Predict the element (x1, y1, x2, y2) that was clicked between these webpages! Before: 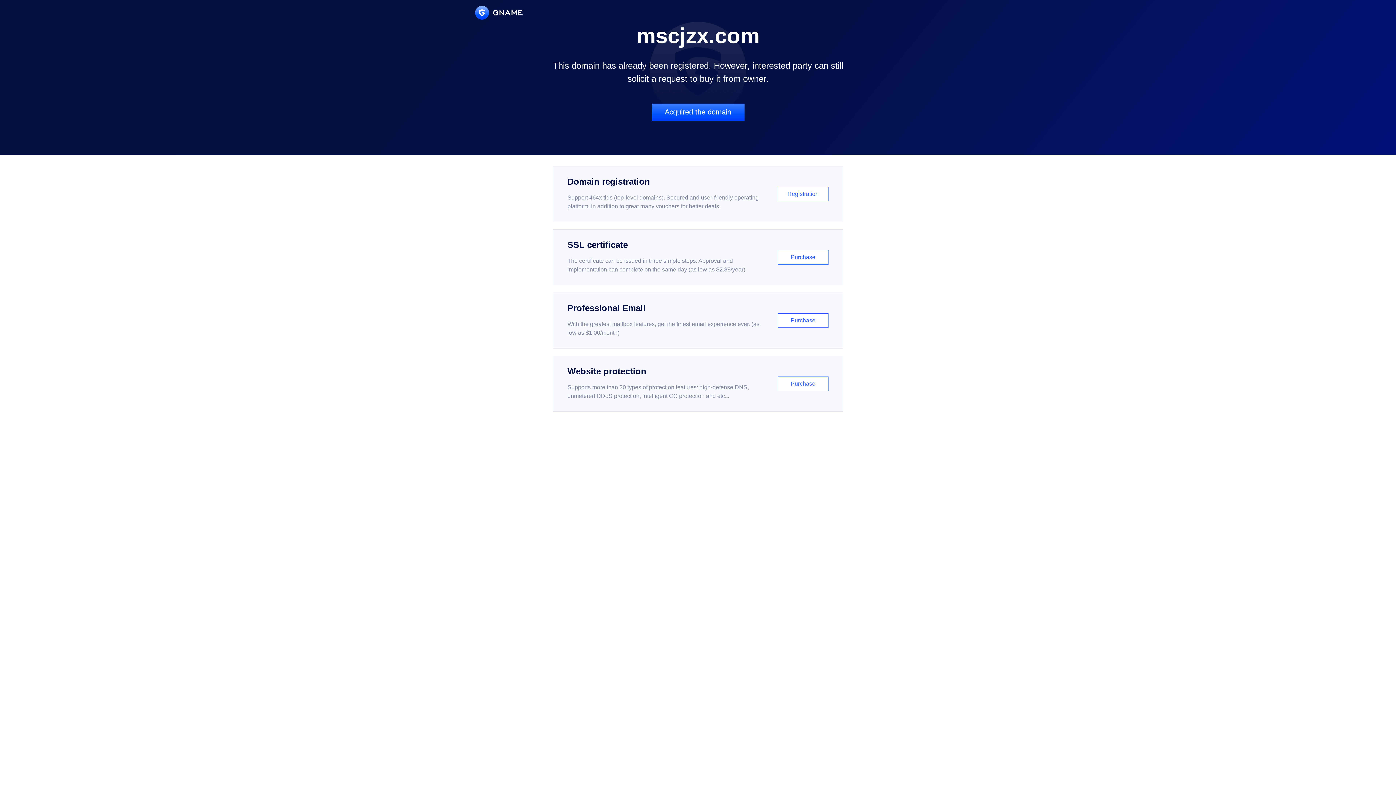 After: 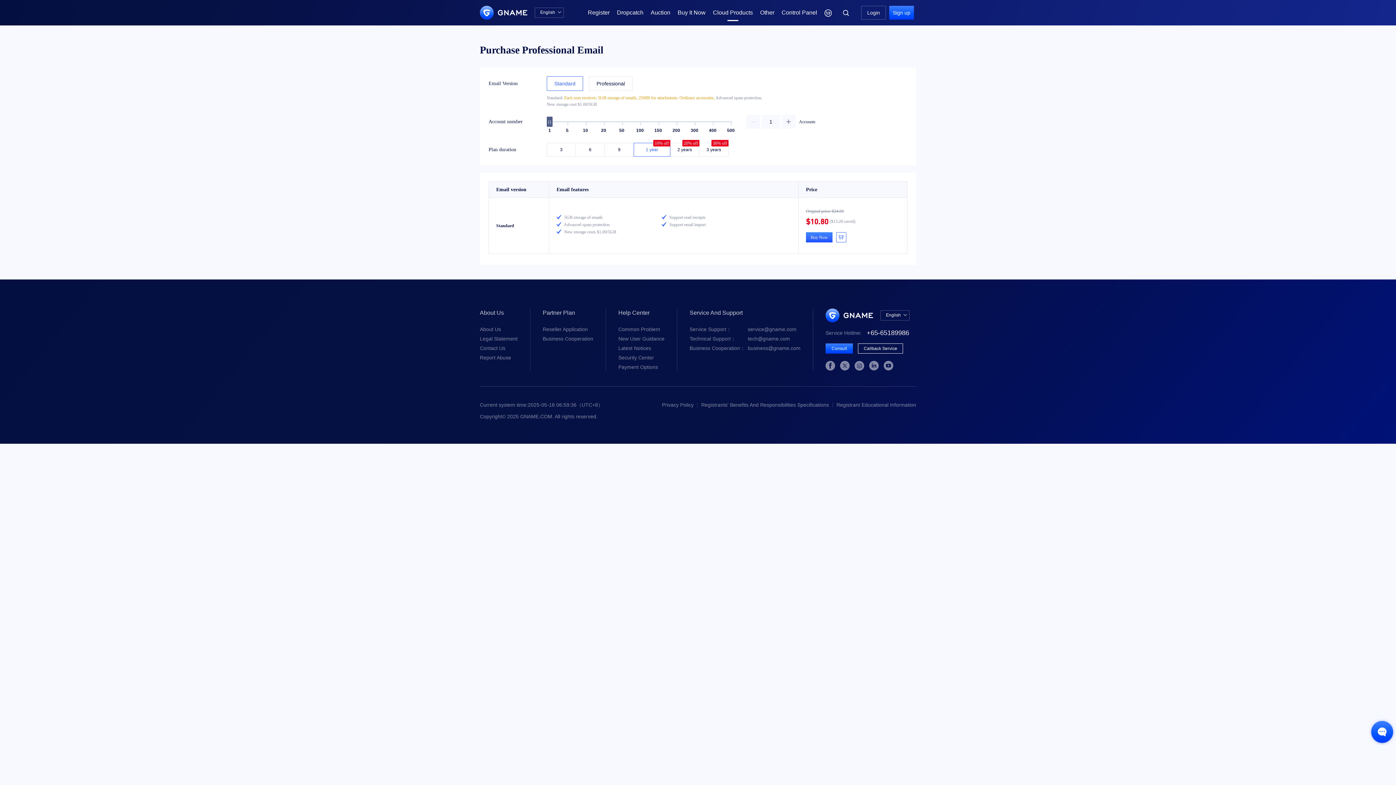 Action: bbox: (552, 292, 843, 348) label: Professional Email

With the greatest mailbox features, get the finest email experience ever. (as low as $1.00/month)

Purchase